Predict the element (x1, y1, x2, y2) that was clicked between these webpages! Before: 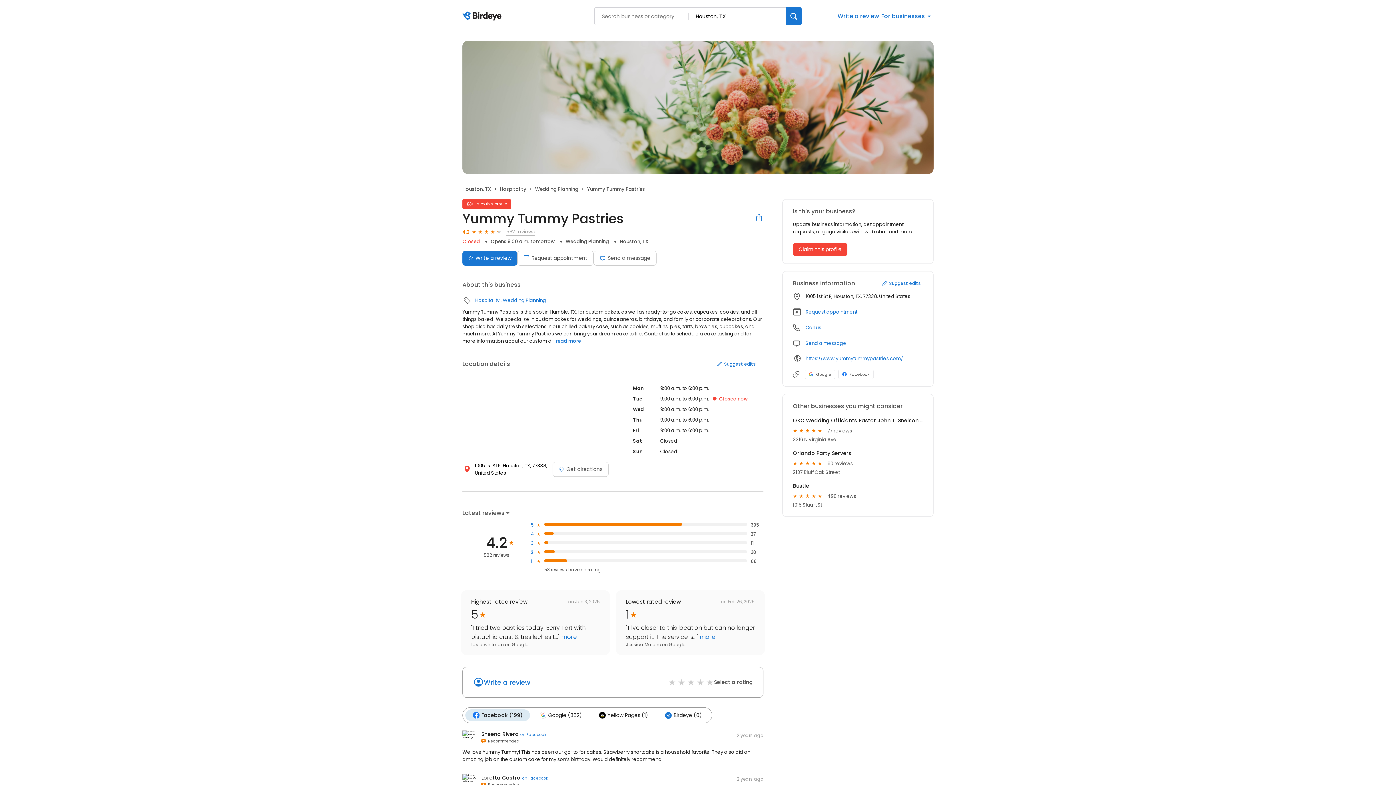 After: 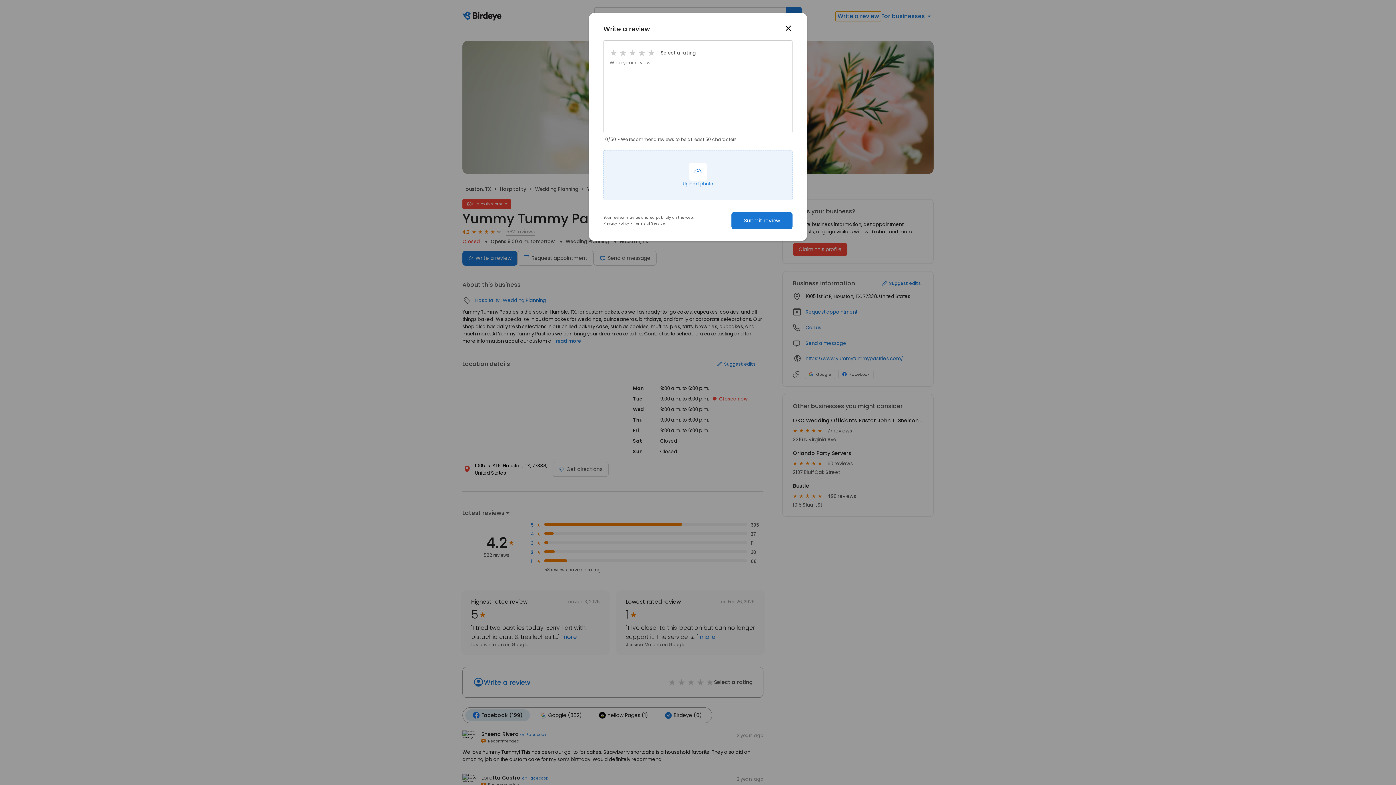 Action: bbox: (835, 11, 881, 20) label: Write a review